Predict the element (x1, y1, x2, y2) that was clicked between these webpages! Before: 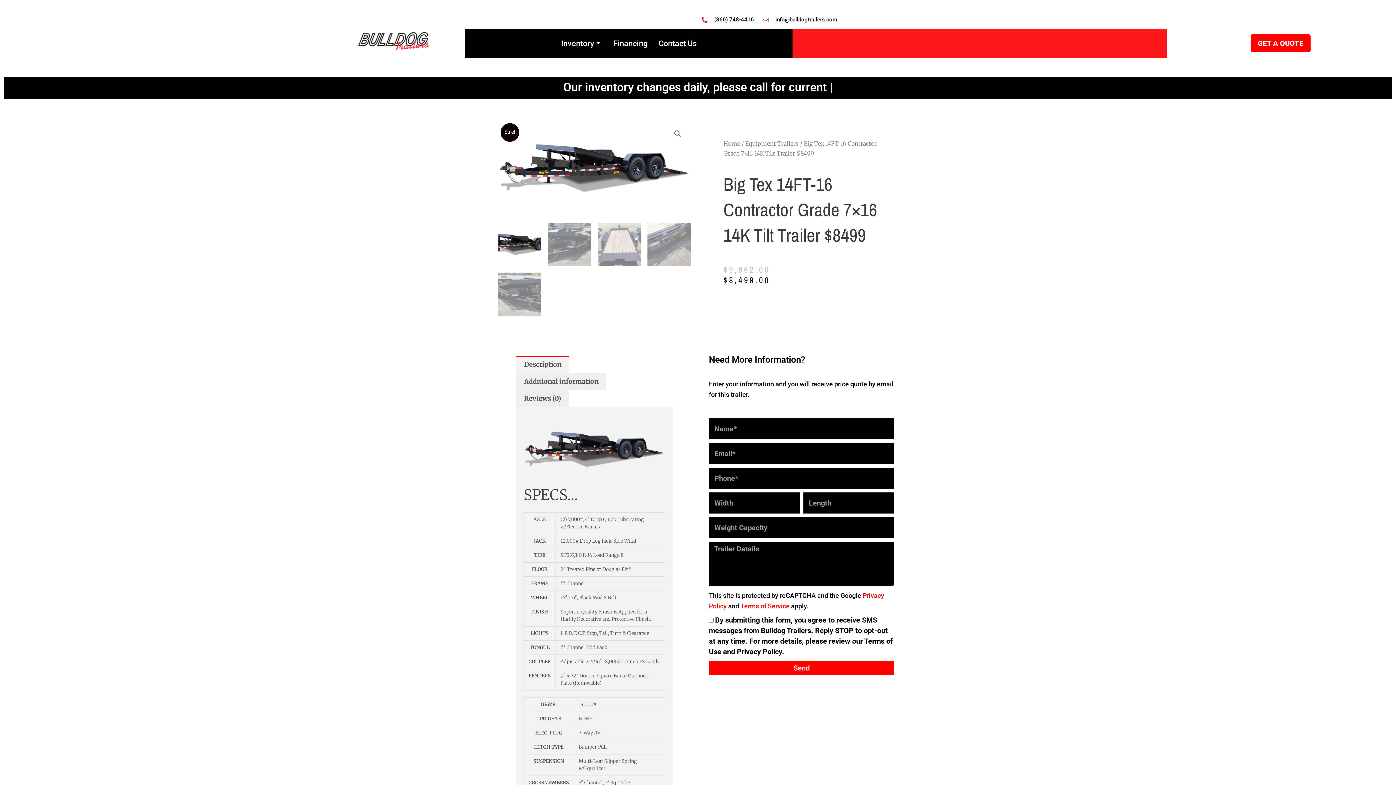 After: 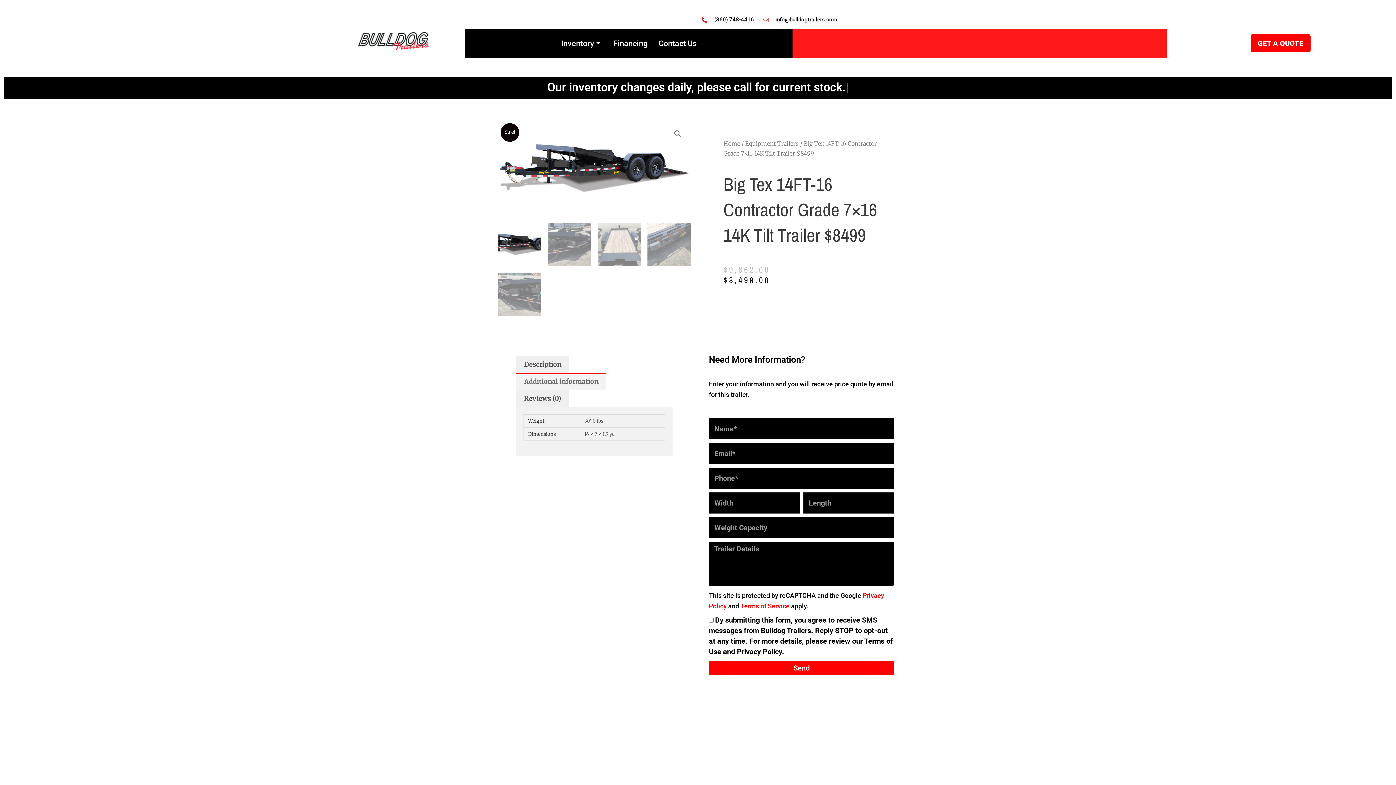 Action: bbox: (516, 373, 606, 390) label: Additional information